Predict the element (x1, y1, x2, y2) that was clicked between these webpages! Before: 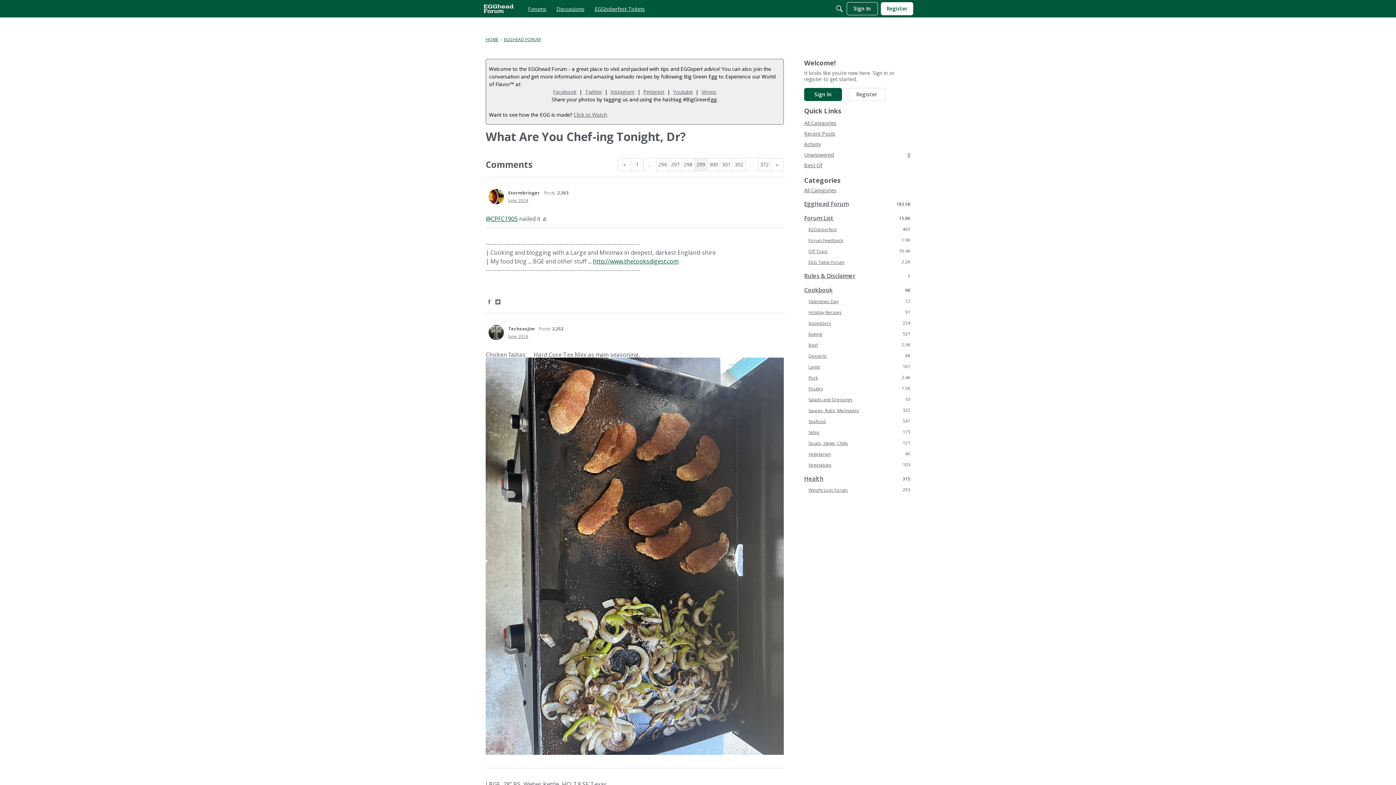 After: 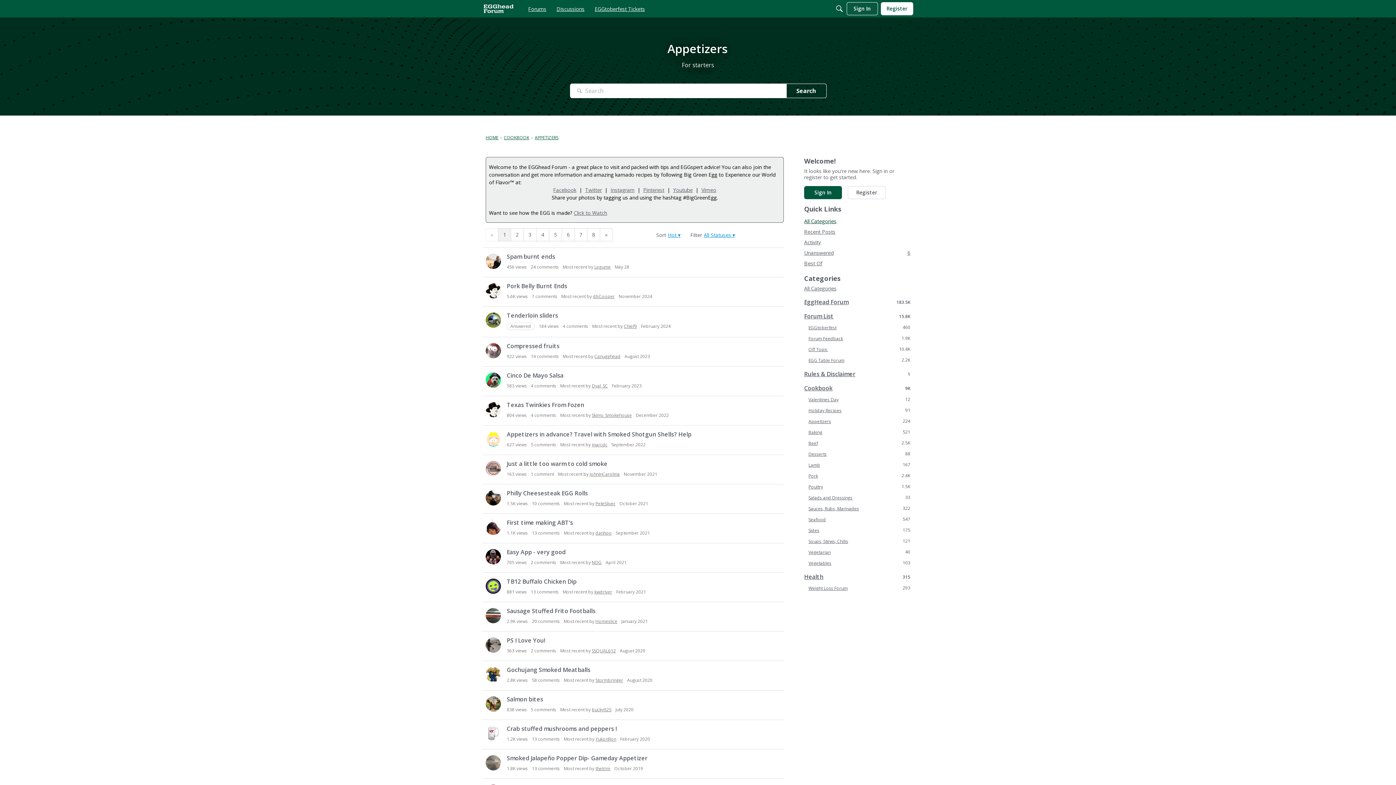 Action: label: 224
Appetizers bbox: (804, 320, 910, 326)